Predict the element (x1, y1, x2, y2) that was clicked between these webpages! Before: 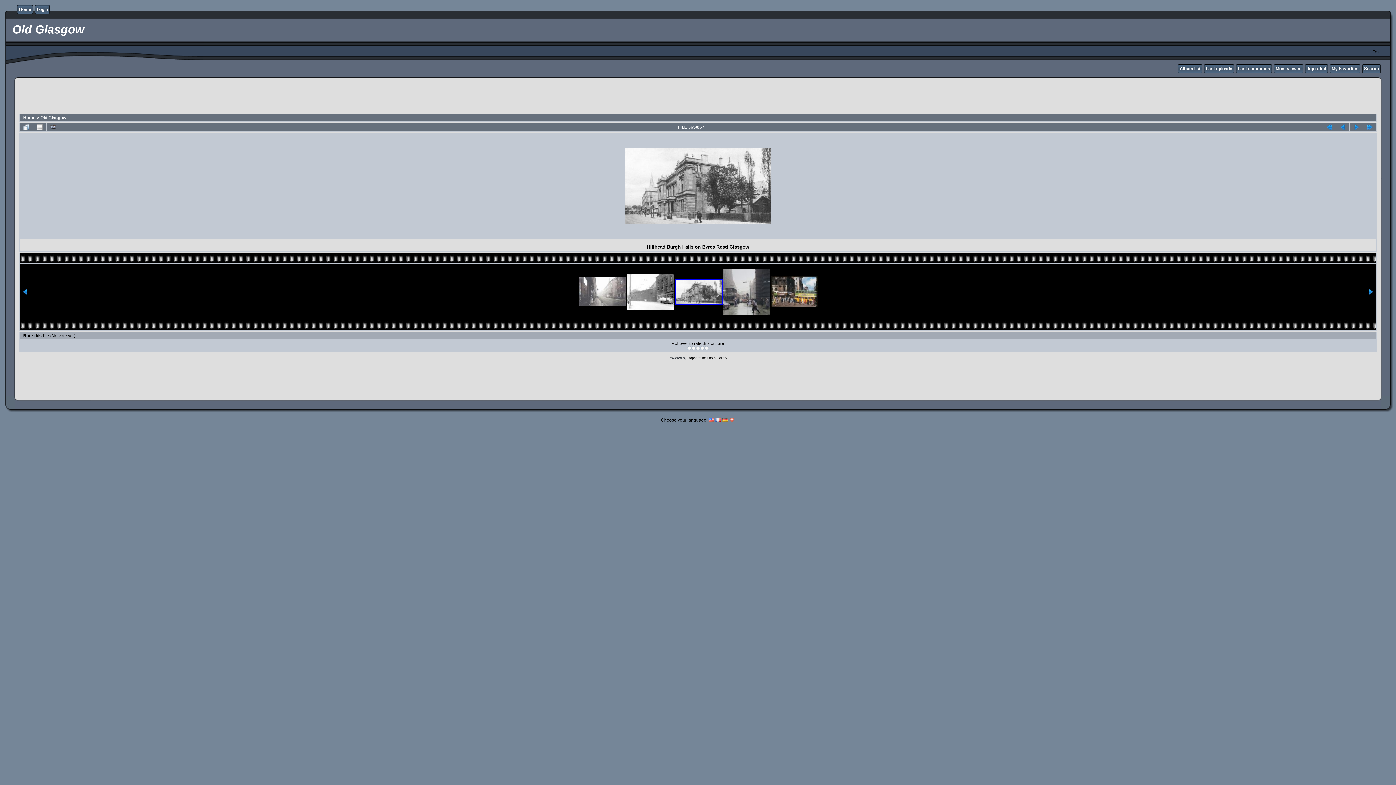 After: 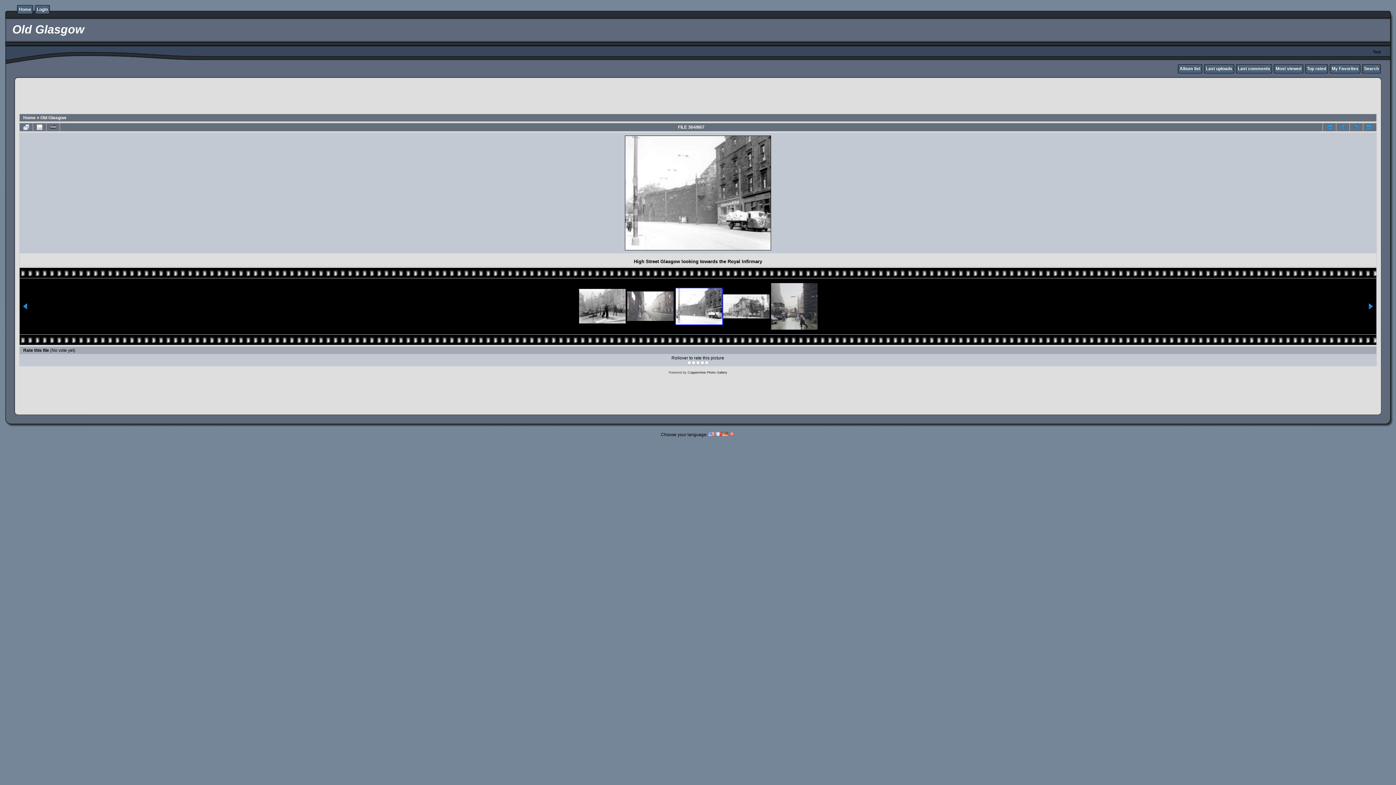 Action: bbox: (1336, 123, 1349, 131)